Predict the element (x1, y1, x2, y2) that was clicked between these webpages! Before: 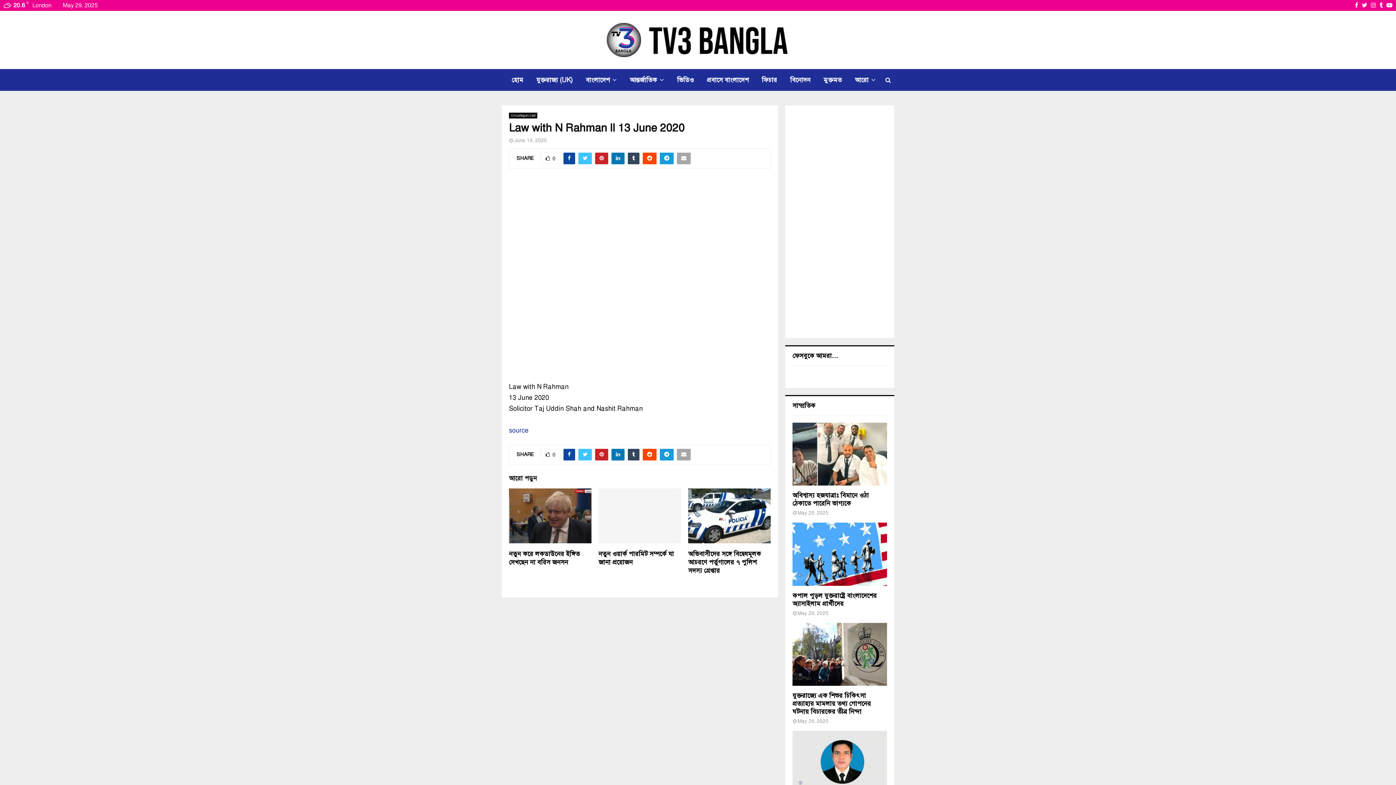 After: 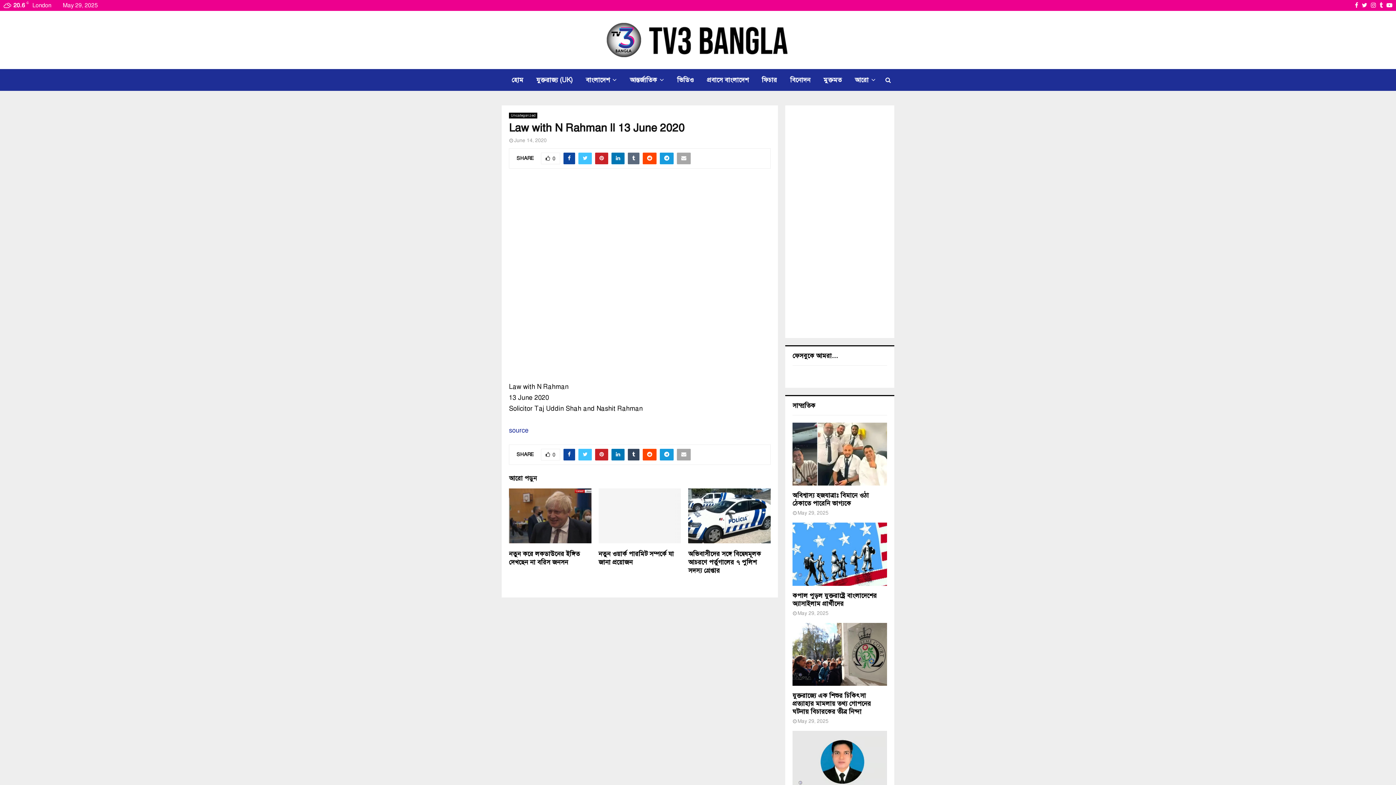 Action: bbox: (628, 152, 639, 164)